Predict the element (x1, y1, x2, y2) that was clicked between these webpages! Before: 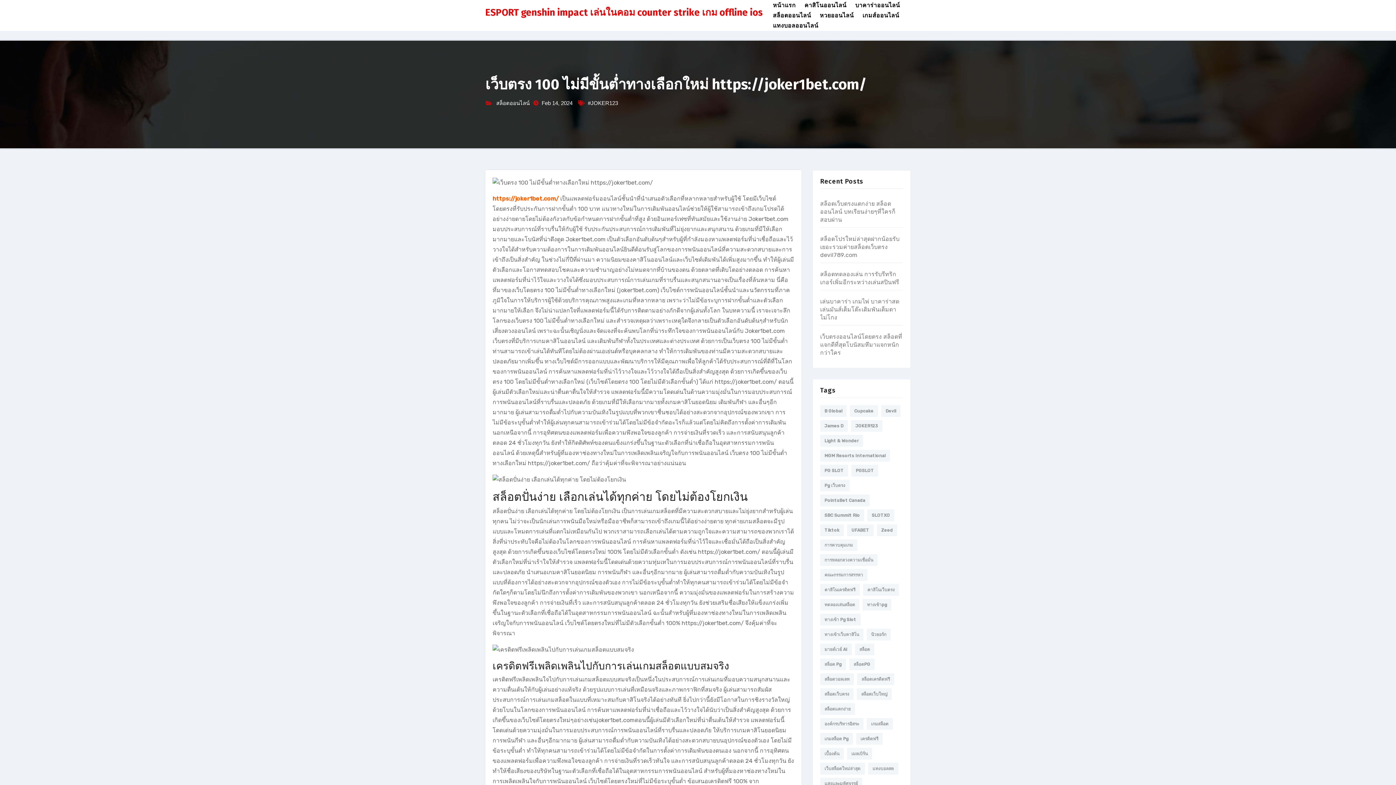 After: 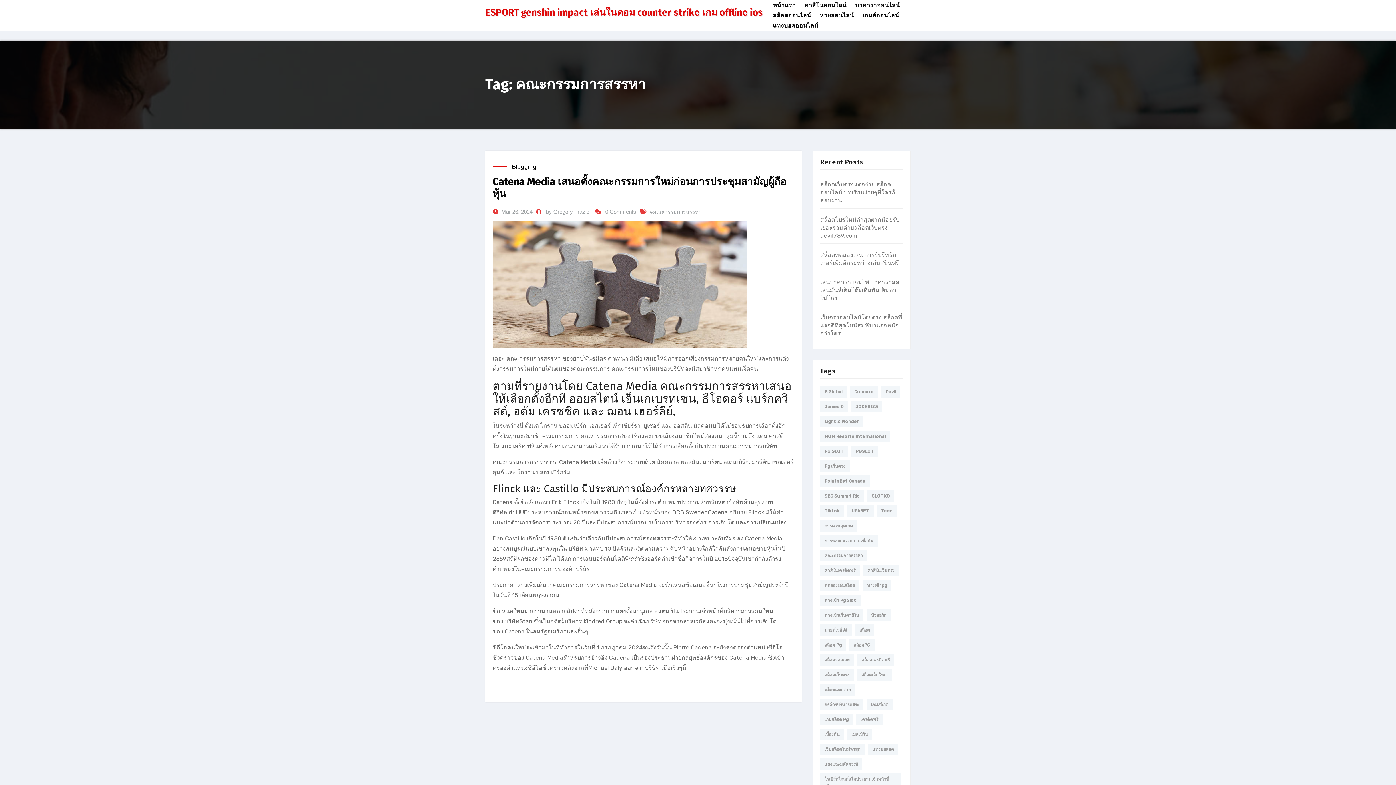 Action: label: คณะกรรมการสรรหา (1 item) bbox: (820, 569, 867, 581)